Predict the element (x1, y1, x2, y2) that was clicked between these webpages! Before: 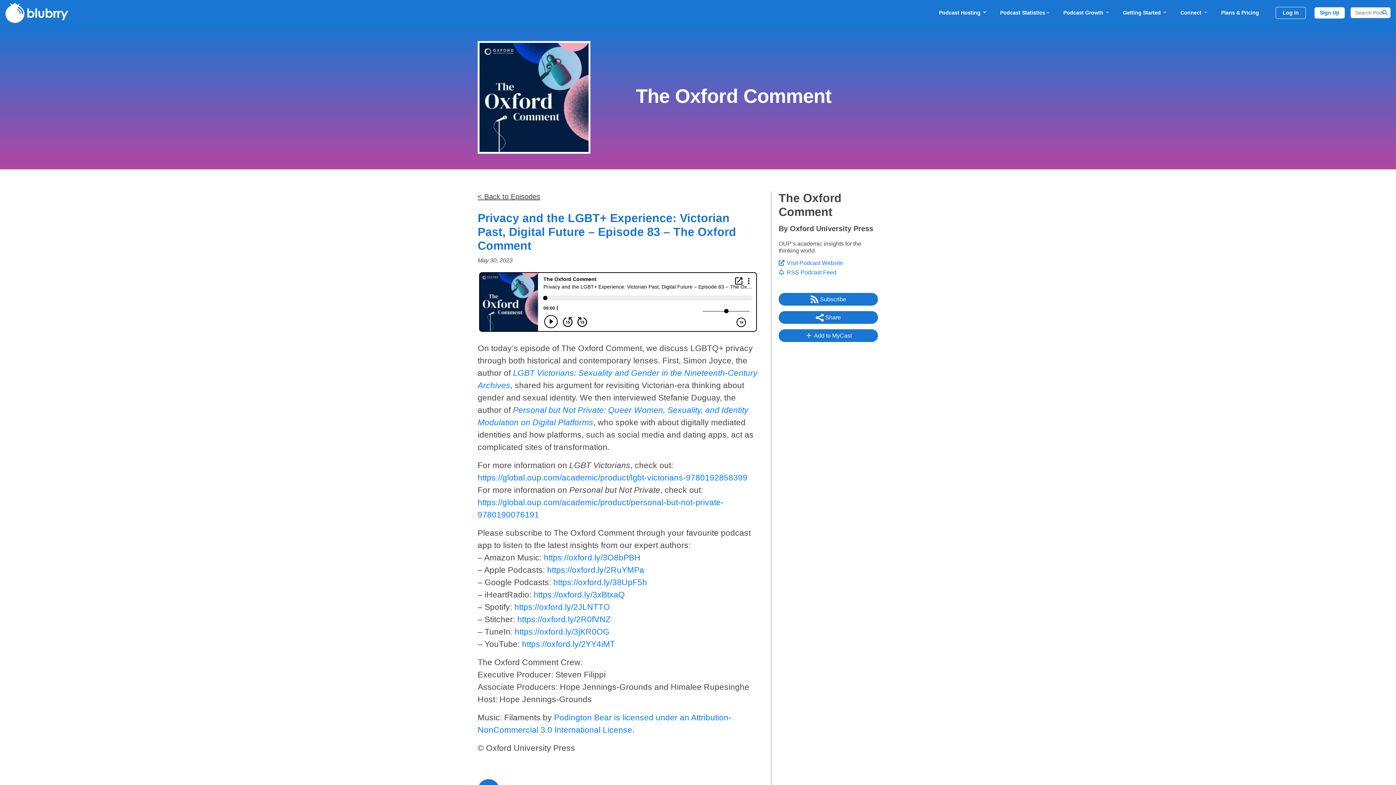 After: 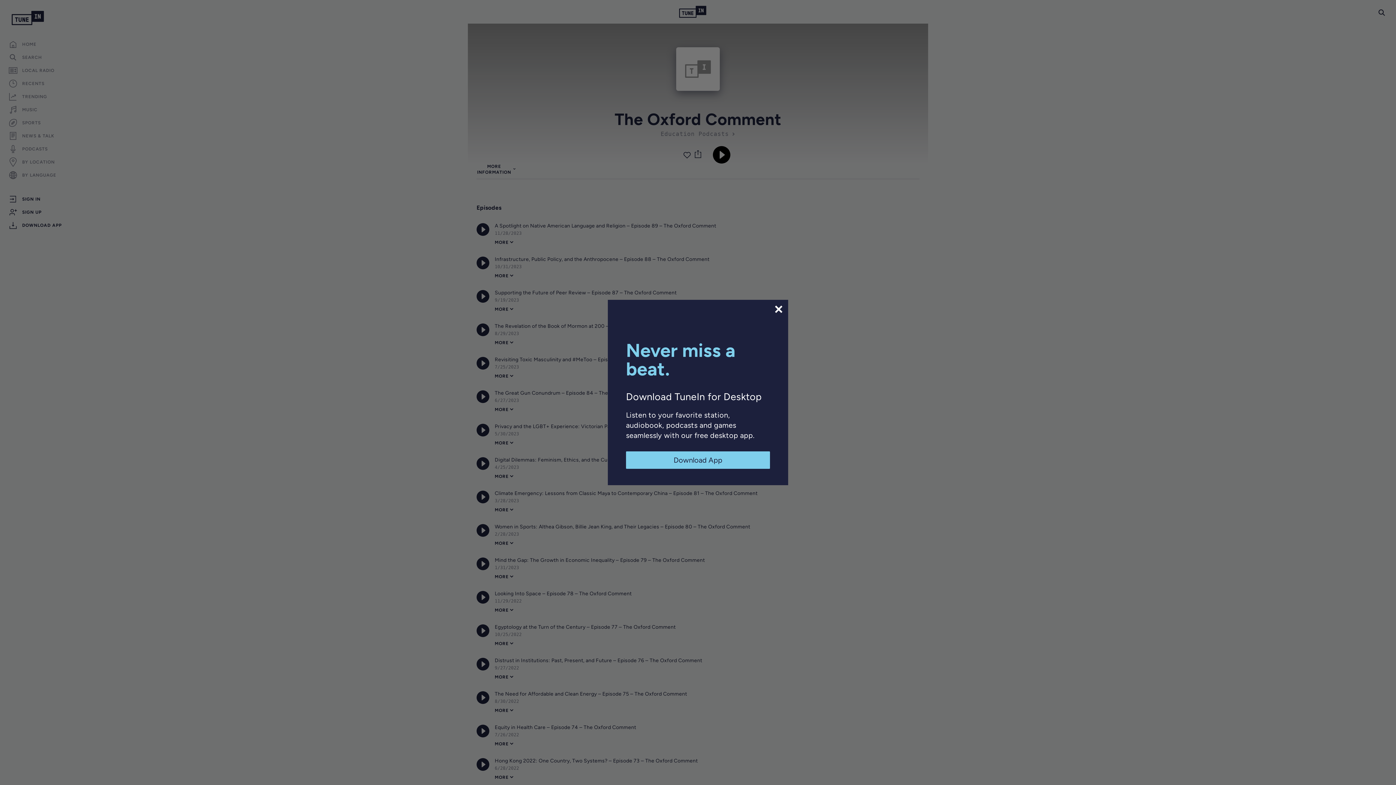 Action: bbox: (514, 627, 609, 636) label: https://oxford.ly/3jKR0OG